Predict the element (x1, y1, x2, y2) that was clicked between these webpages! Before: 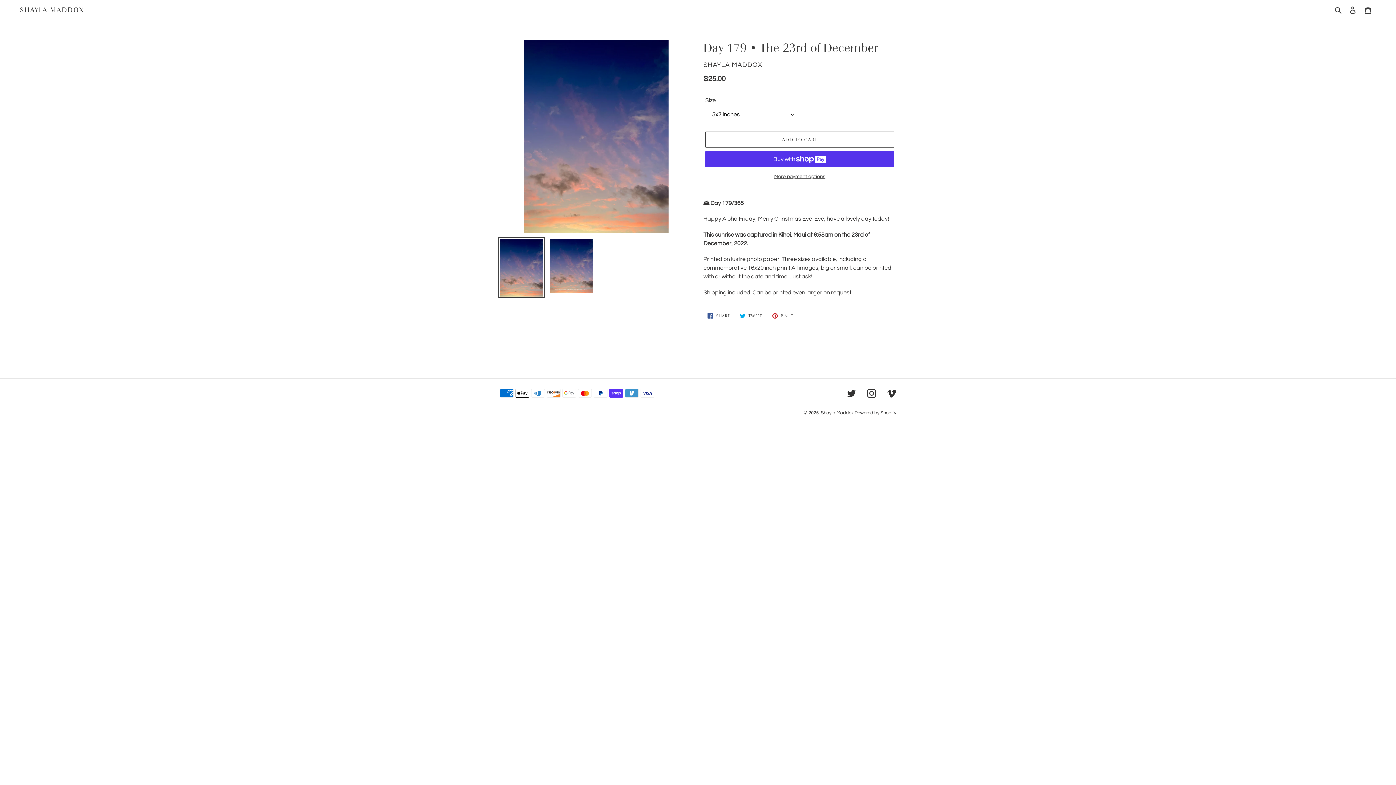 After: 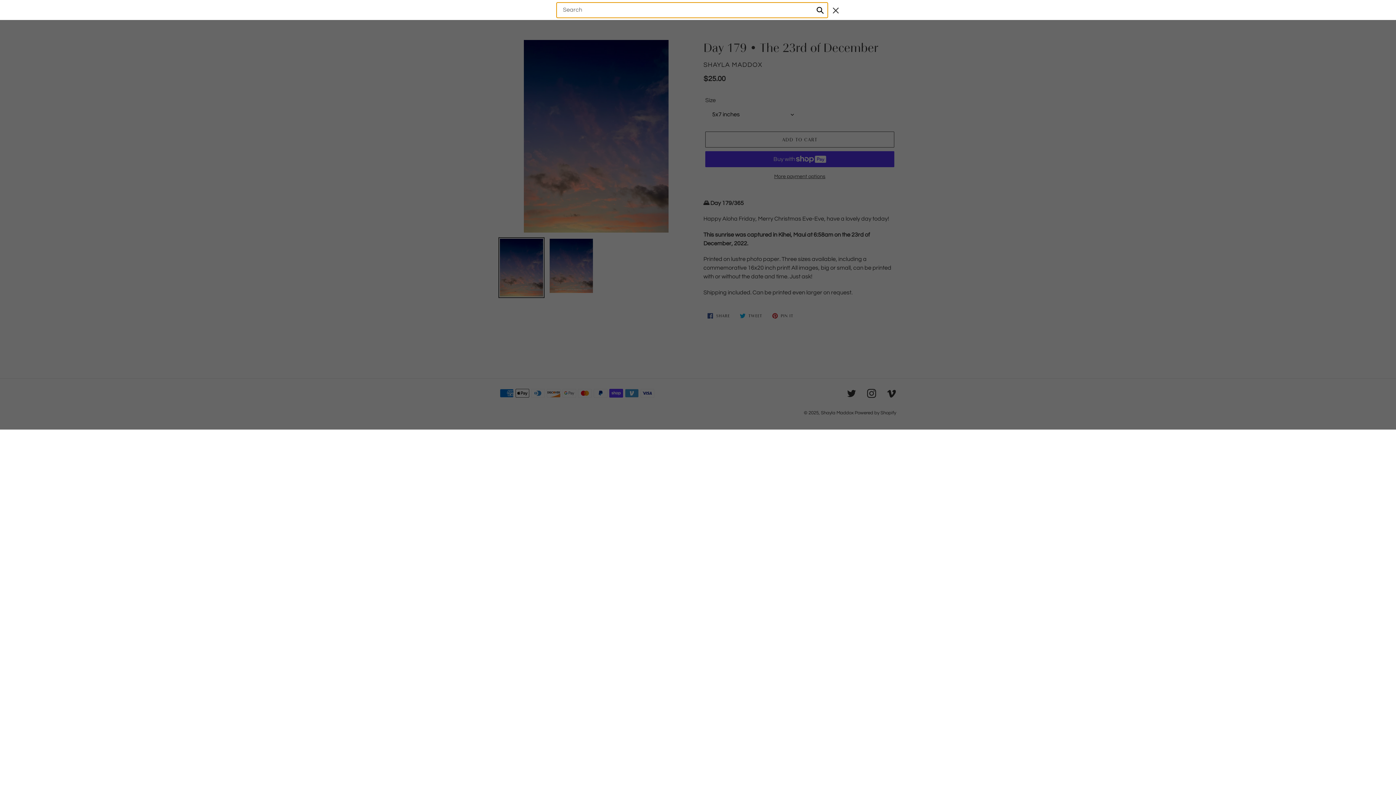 Action: bbox: (1332, 5, 1345, 14) label: Search